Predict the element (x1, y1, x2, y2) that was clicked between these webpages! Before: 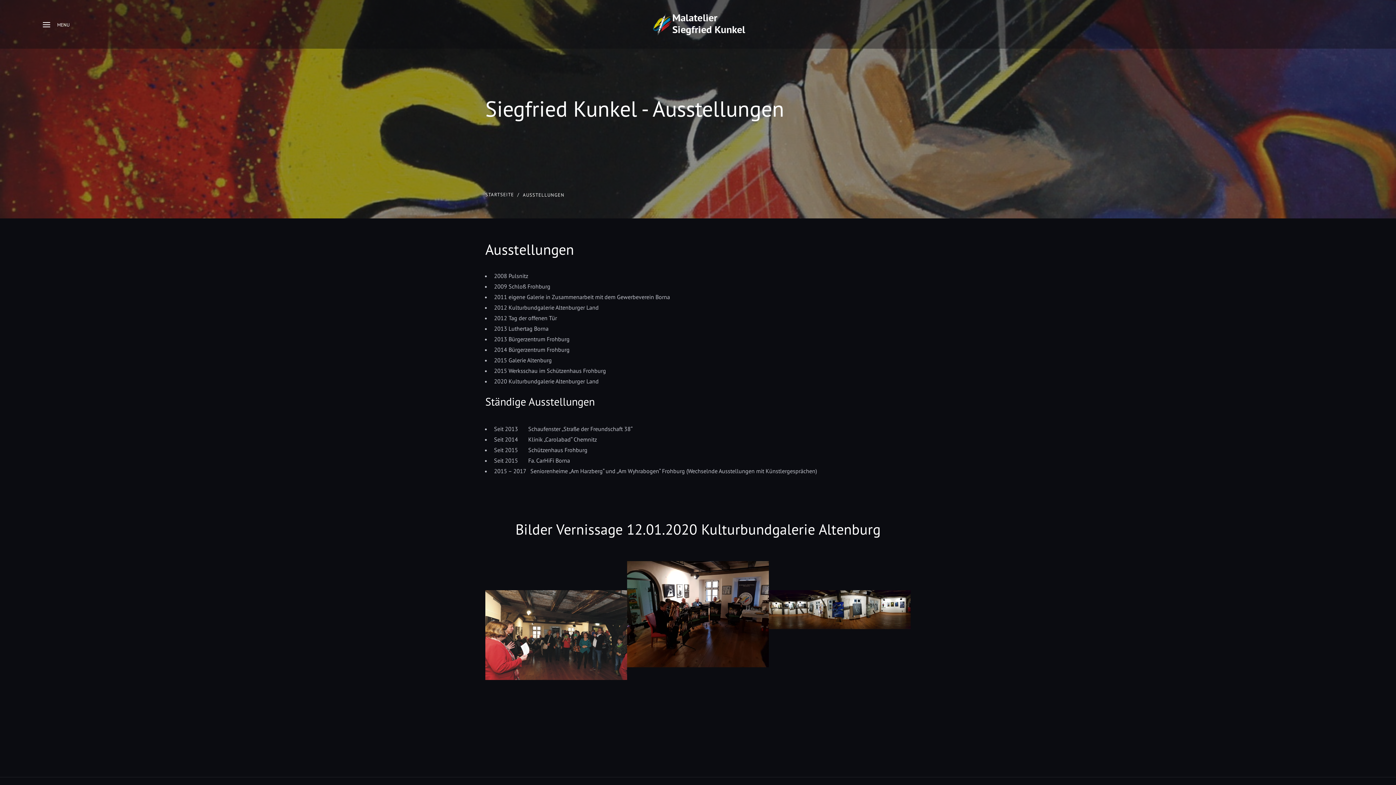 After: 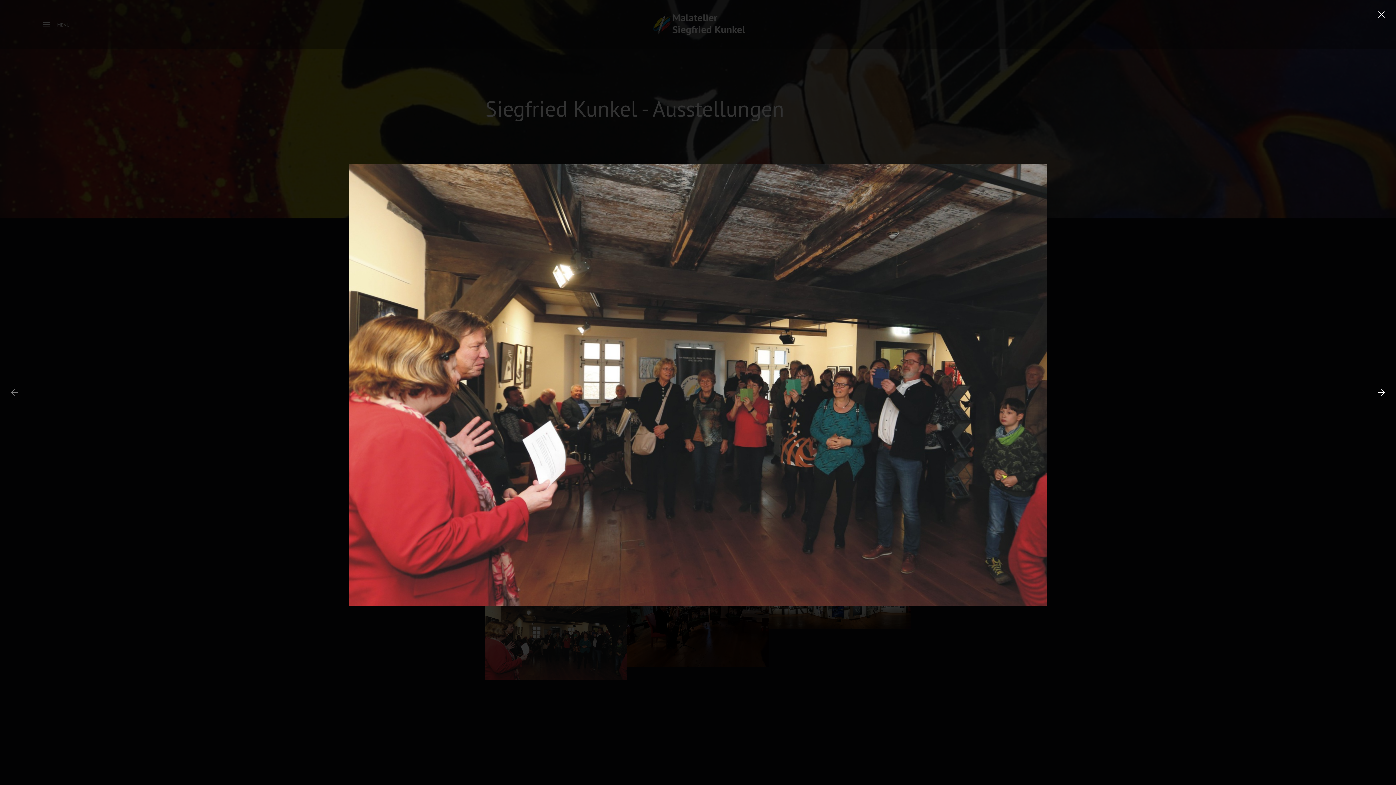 Action: bbox: (485, 590, 627, 682)